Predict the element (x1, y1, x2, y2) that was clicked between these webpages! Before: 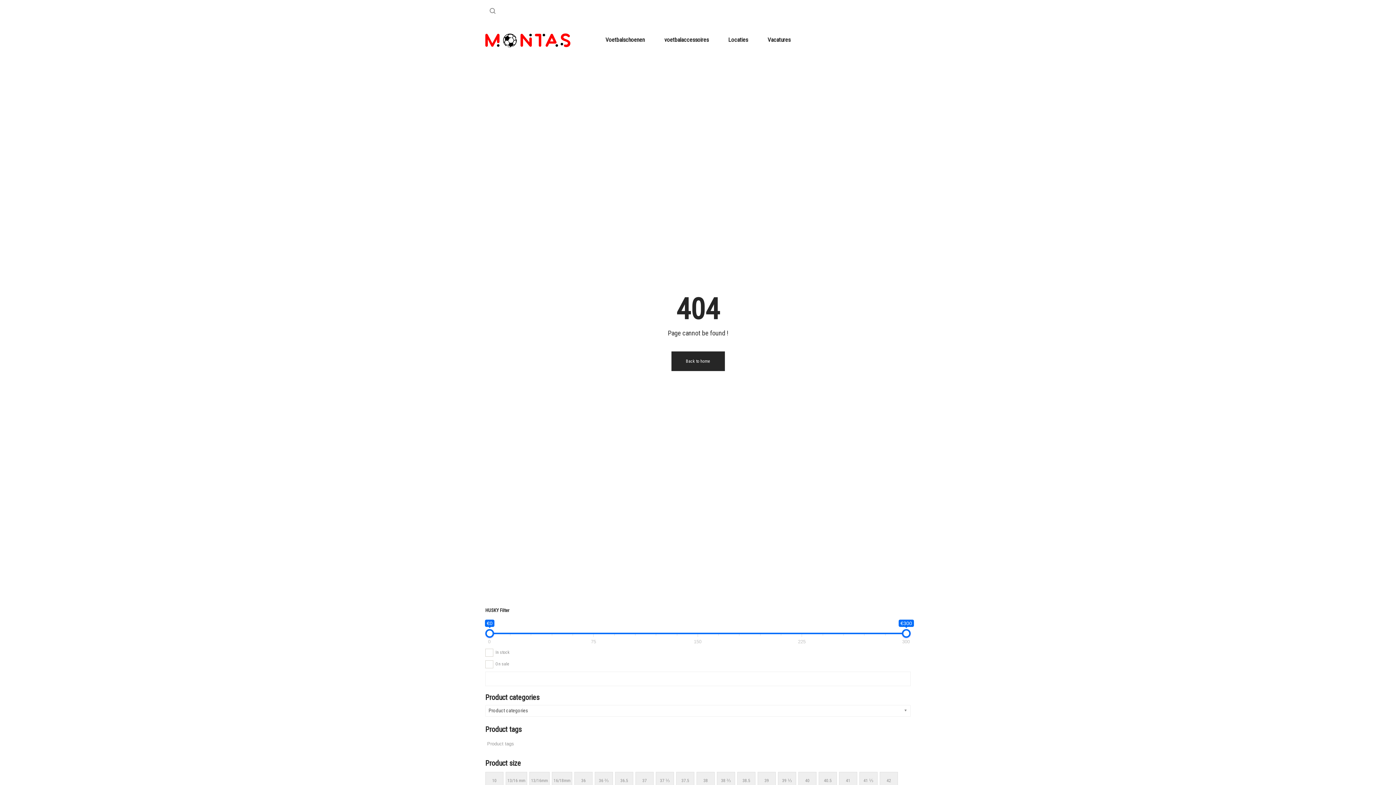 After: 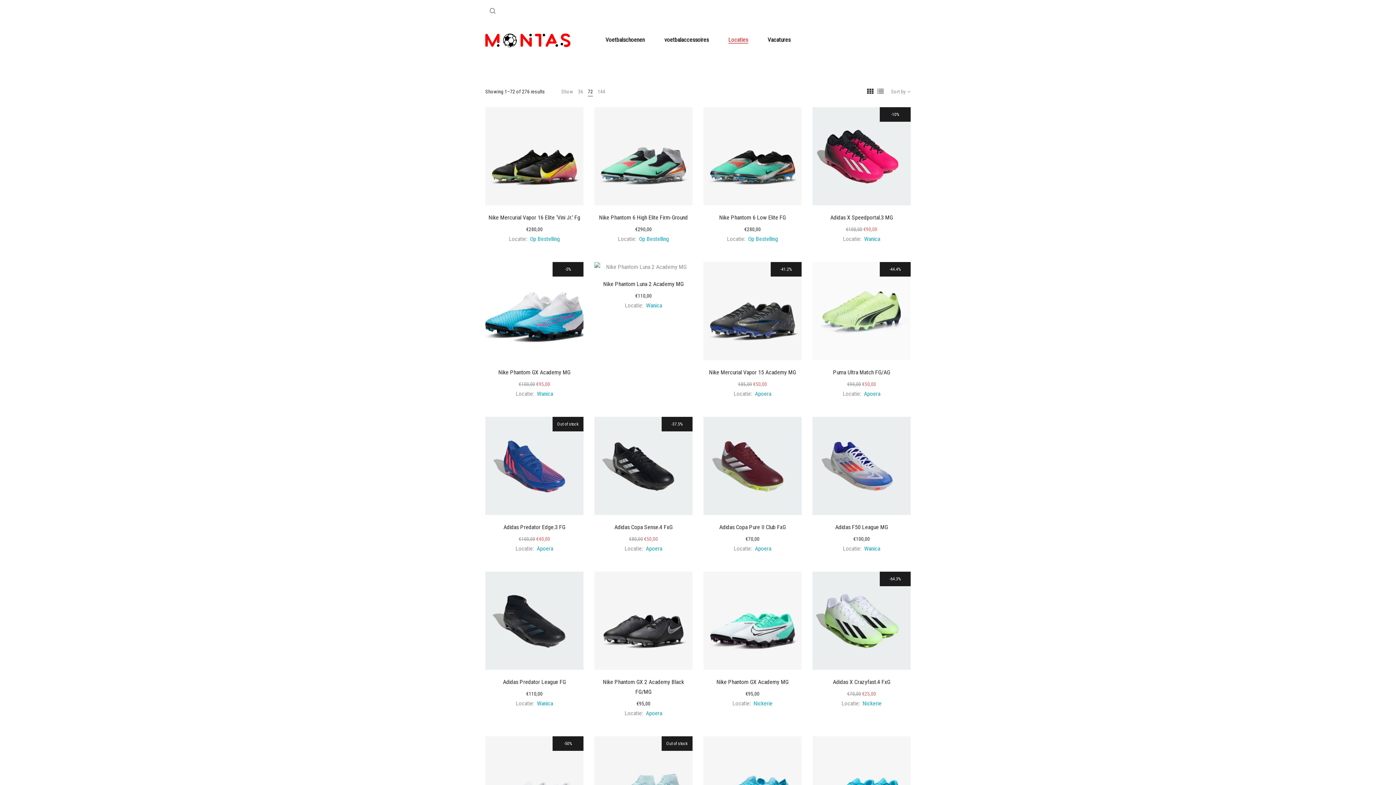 Action: bbox: (485, 21, 570, 58) label: Montas